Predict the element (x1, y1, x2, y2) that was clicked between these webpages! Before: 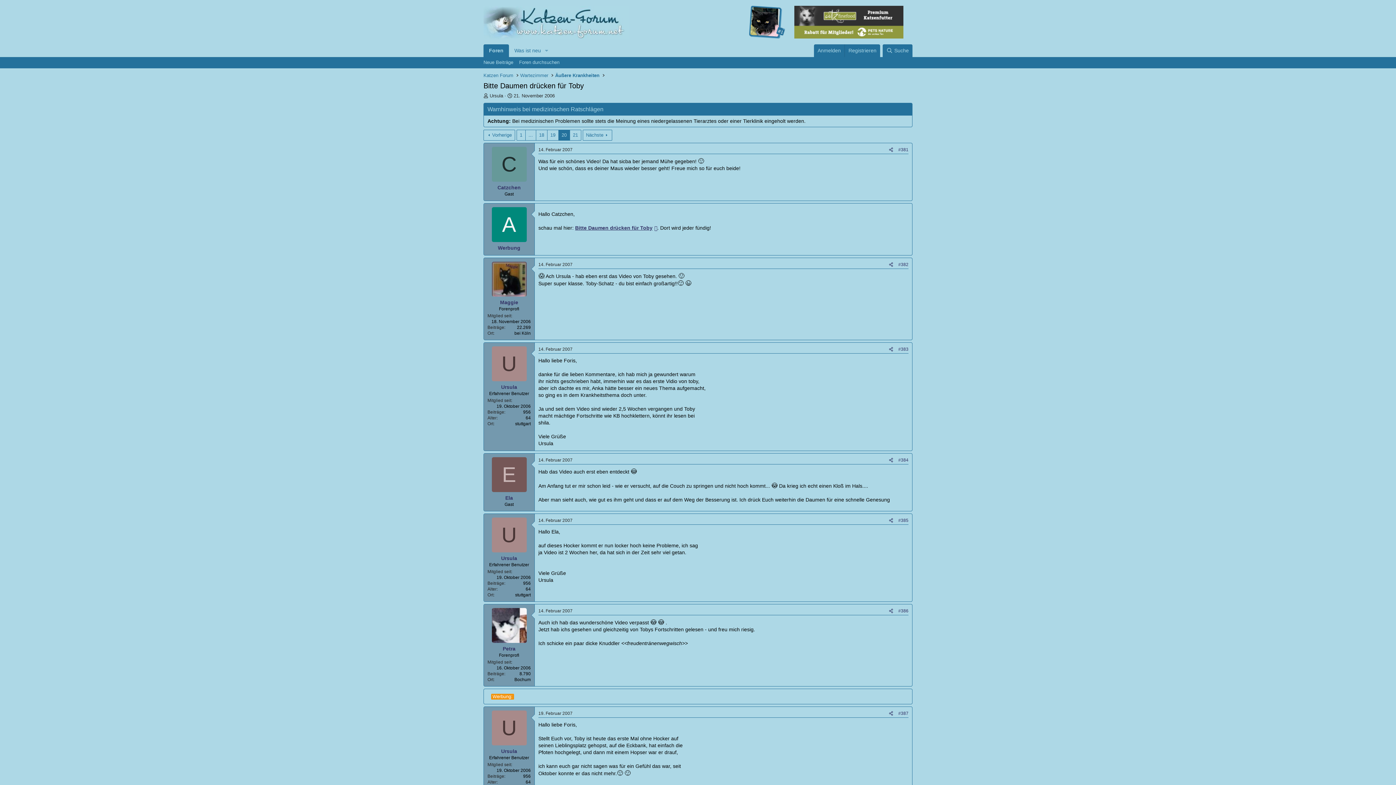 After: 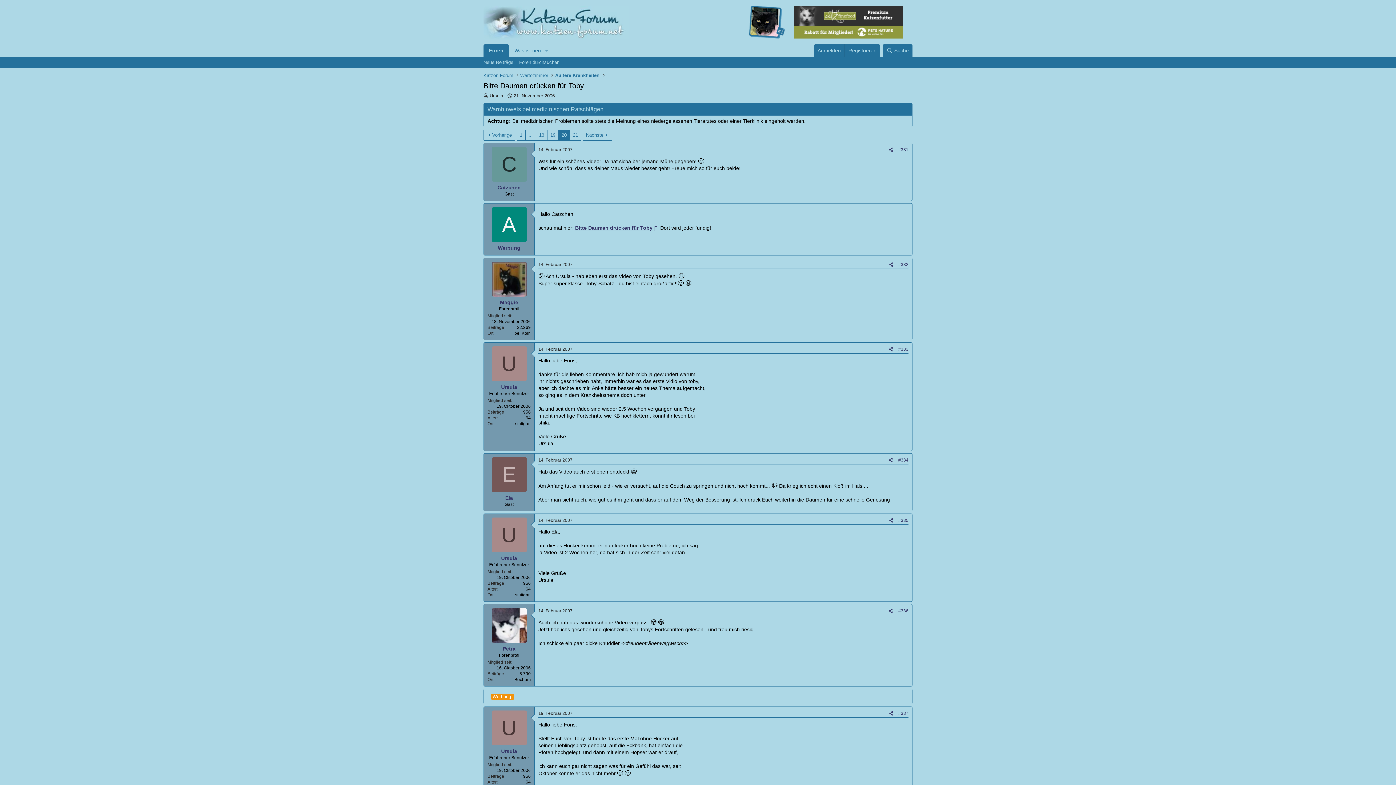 Action: bbox: (886, 145, 896, 153) label: Teilen